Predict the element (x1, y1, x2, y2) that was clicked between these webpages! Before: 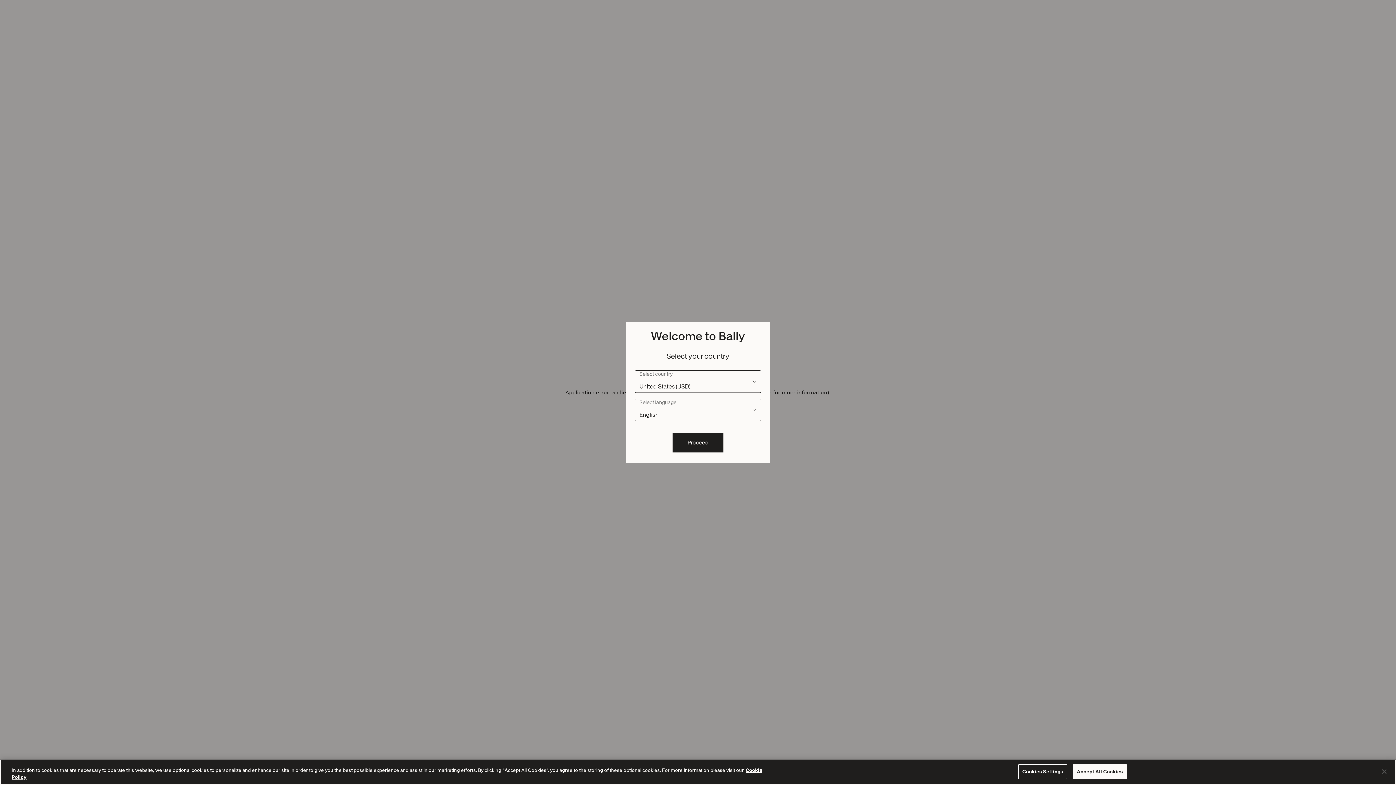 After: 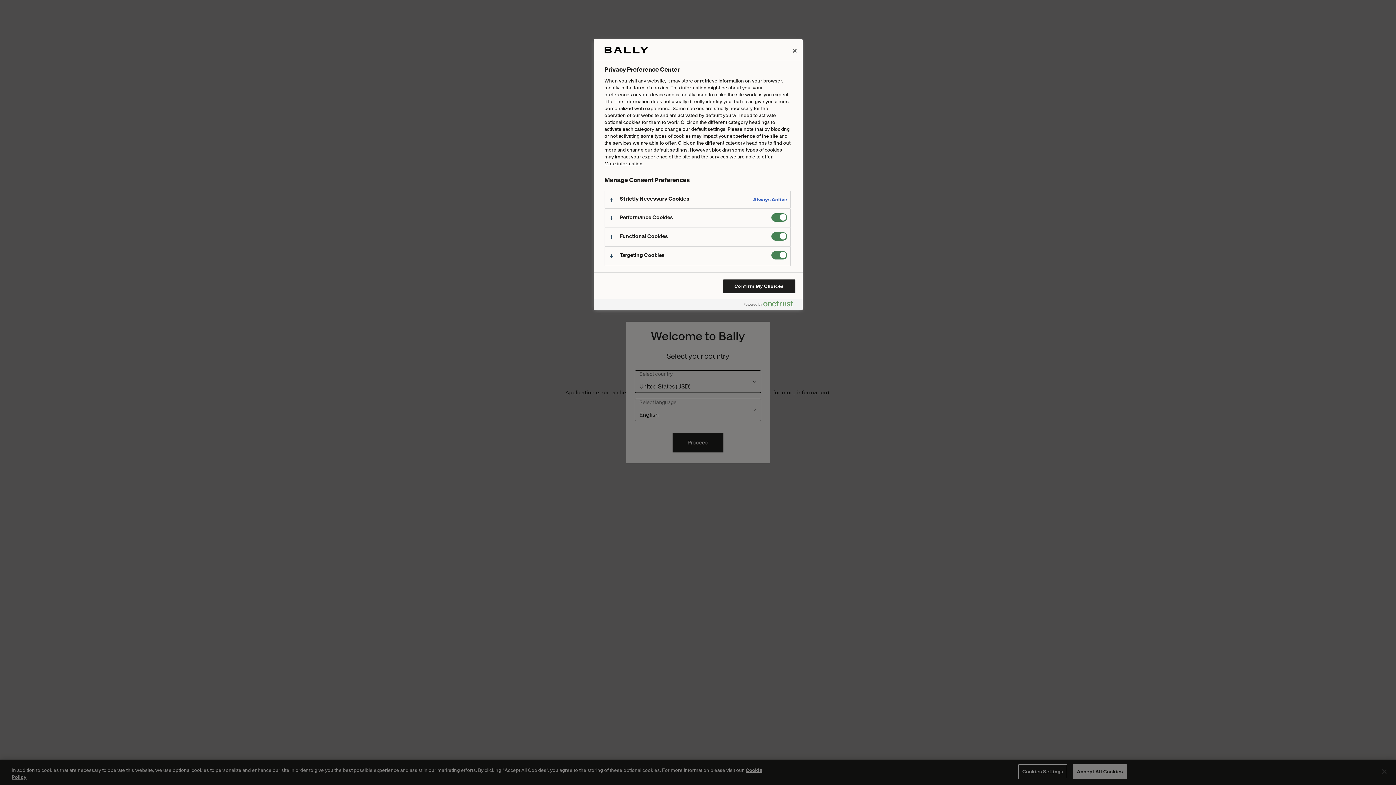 Action: label: Cookies Settings bbox: (1018, 764, 1067, 779)